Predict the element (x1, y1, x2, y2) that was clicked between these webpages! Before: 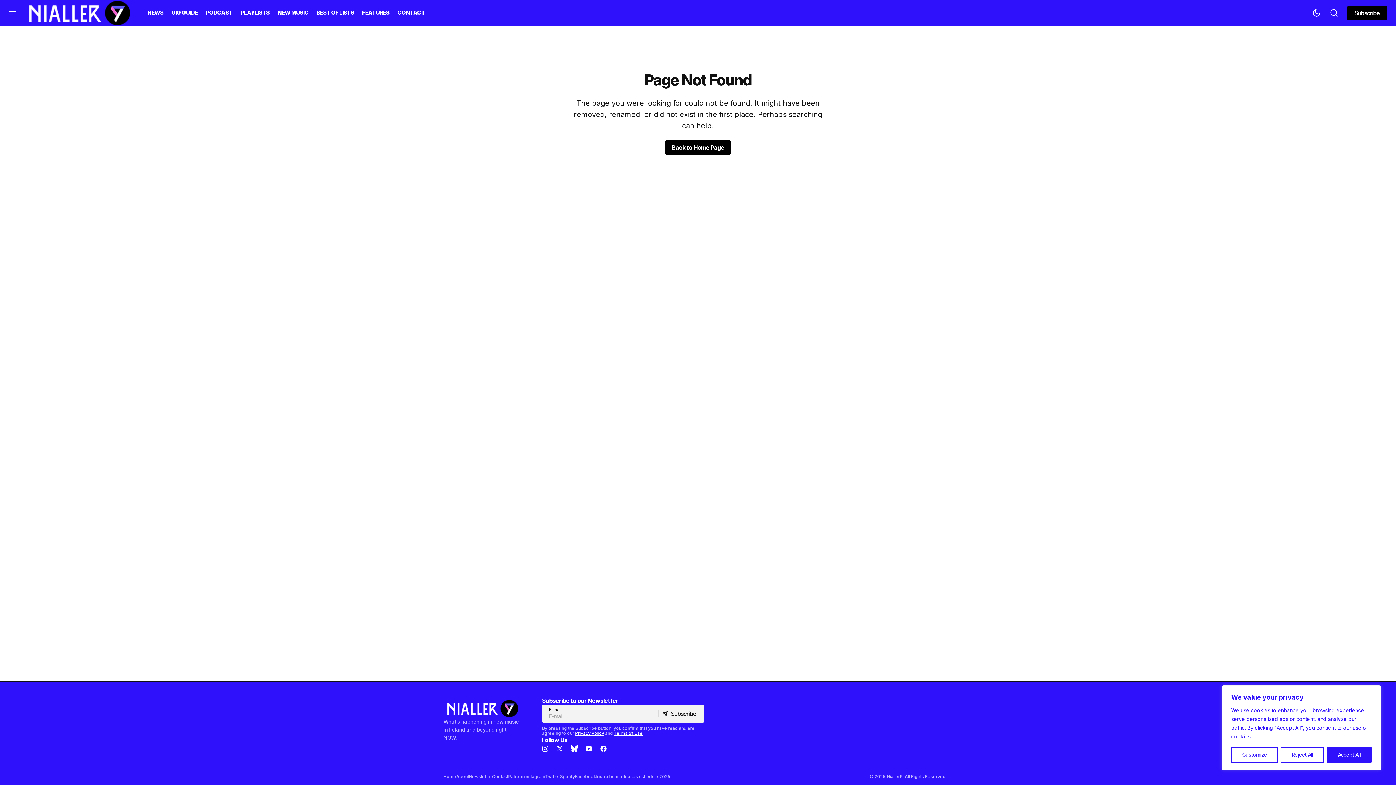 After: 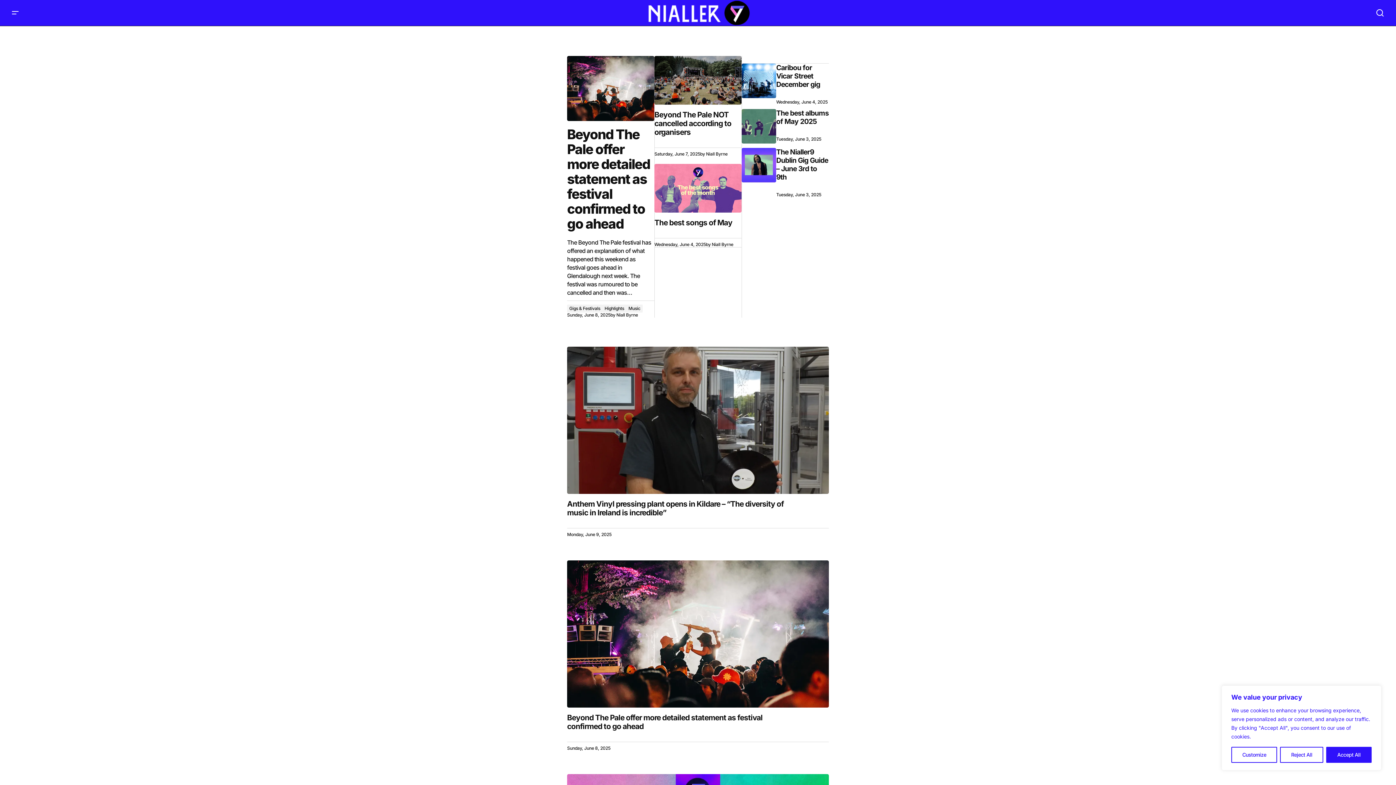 Action: bbox: (443, 700, 520, 717)